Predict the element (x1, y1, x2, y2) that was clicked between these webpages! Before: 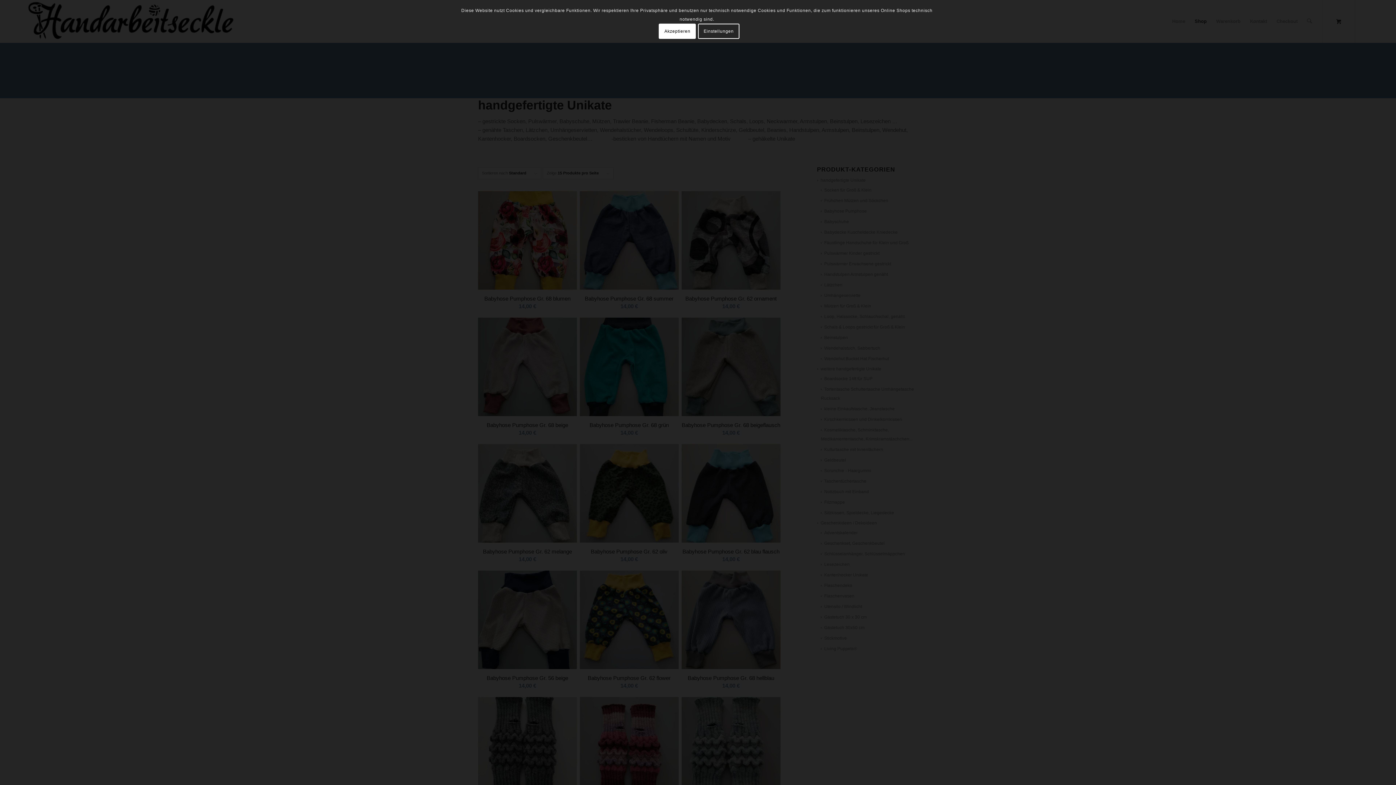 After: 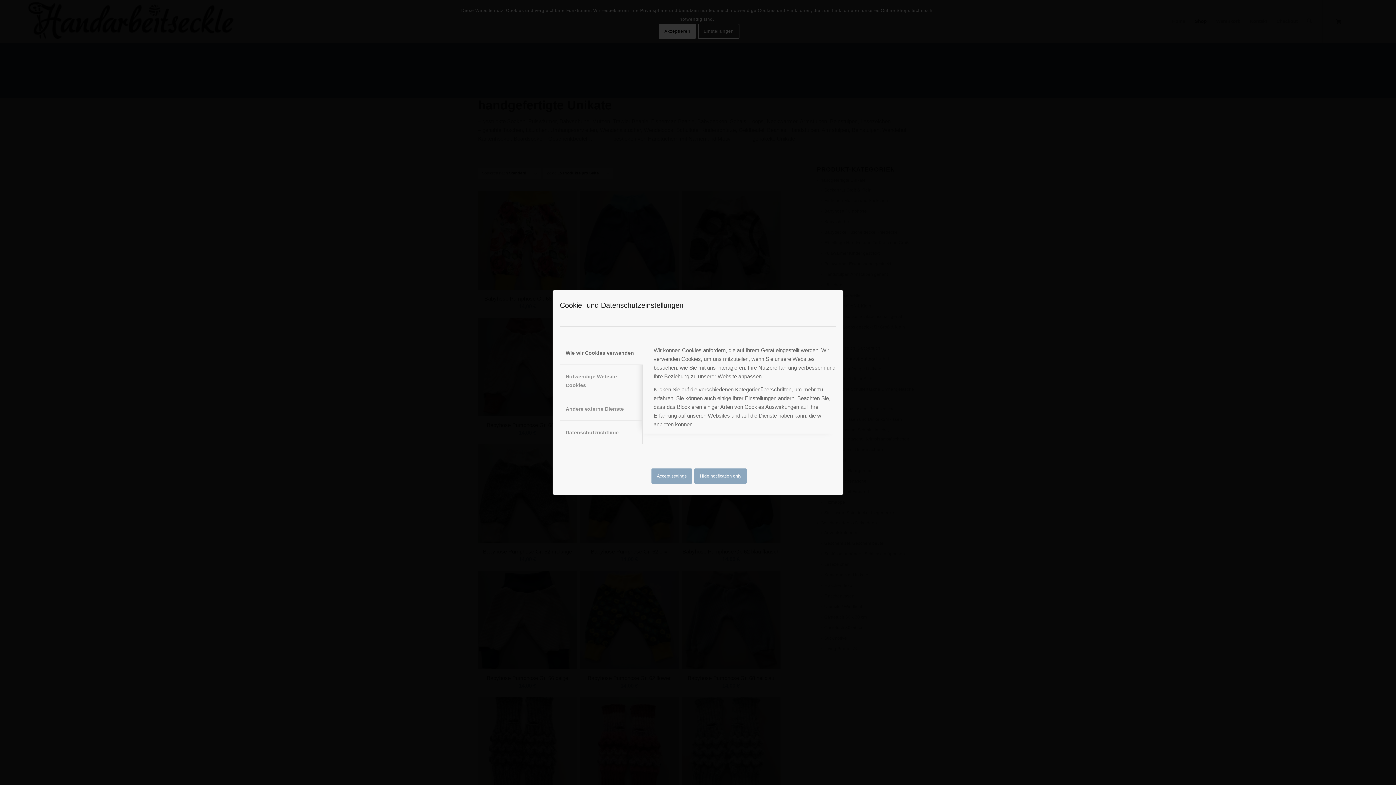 Action: label: Einstellungen bbox: (698, 23, 739, 38)